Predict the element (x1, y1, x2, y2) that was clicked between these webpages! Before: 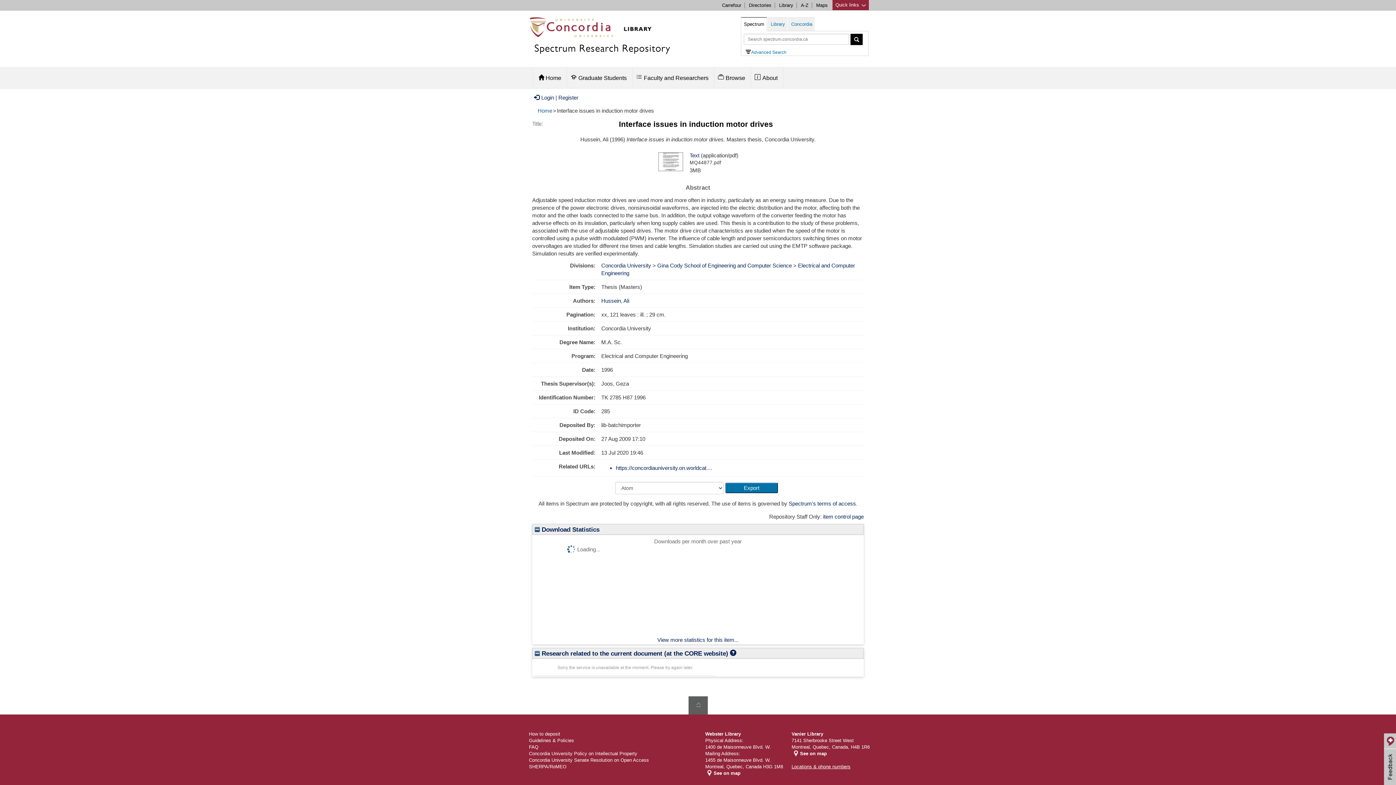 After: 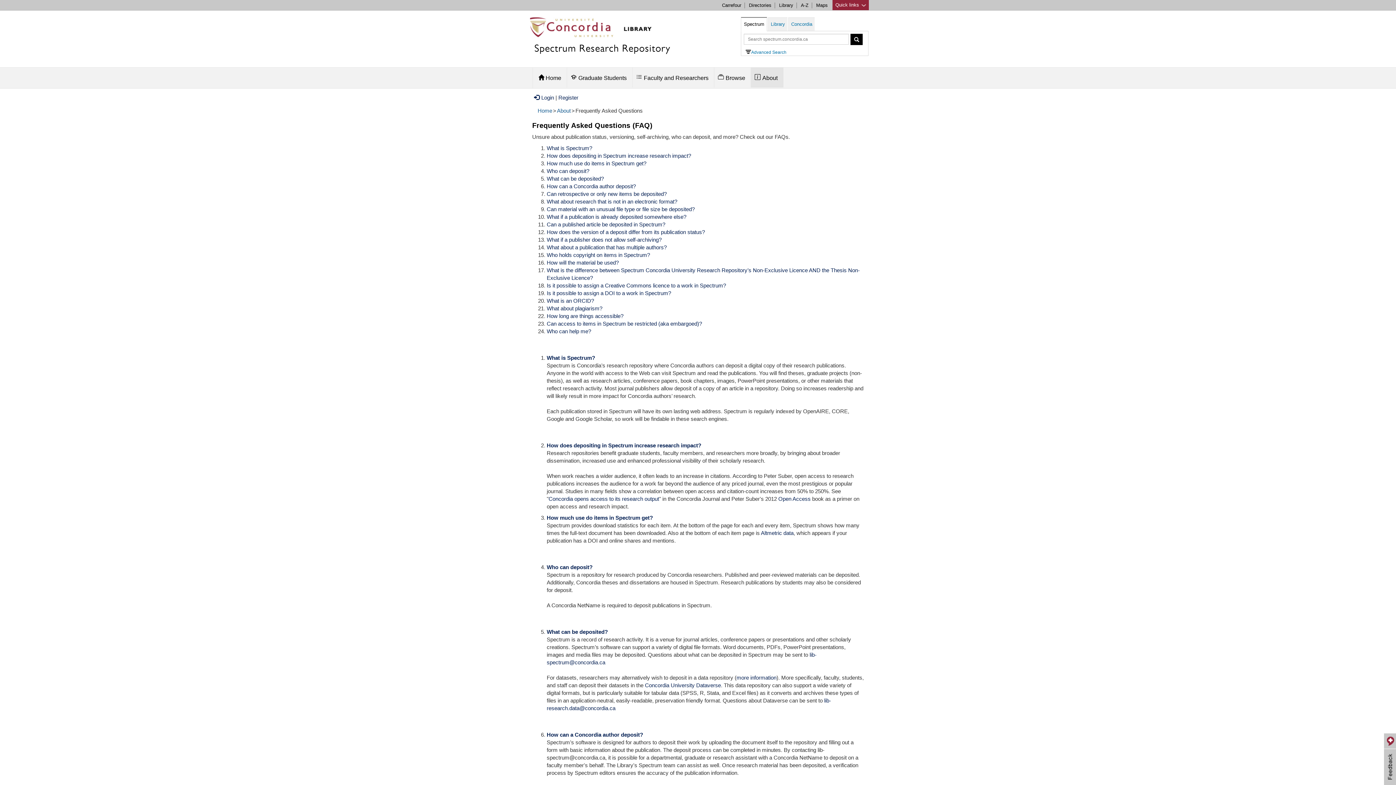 Action: label: FAQ bbox: (529, 744, 538, 750)